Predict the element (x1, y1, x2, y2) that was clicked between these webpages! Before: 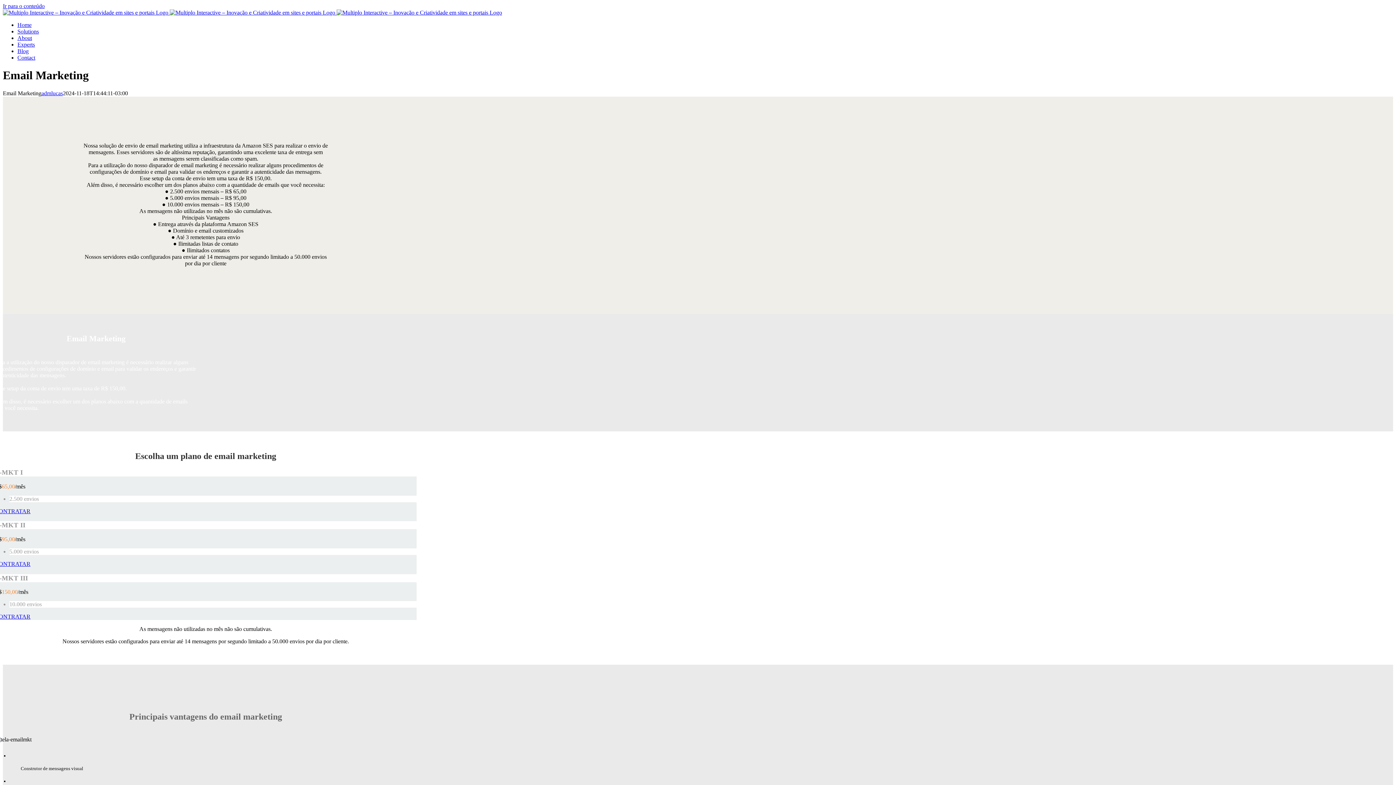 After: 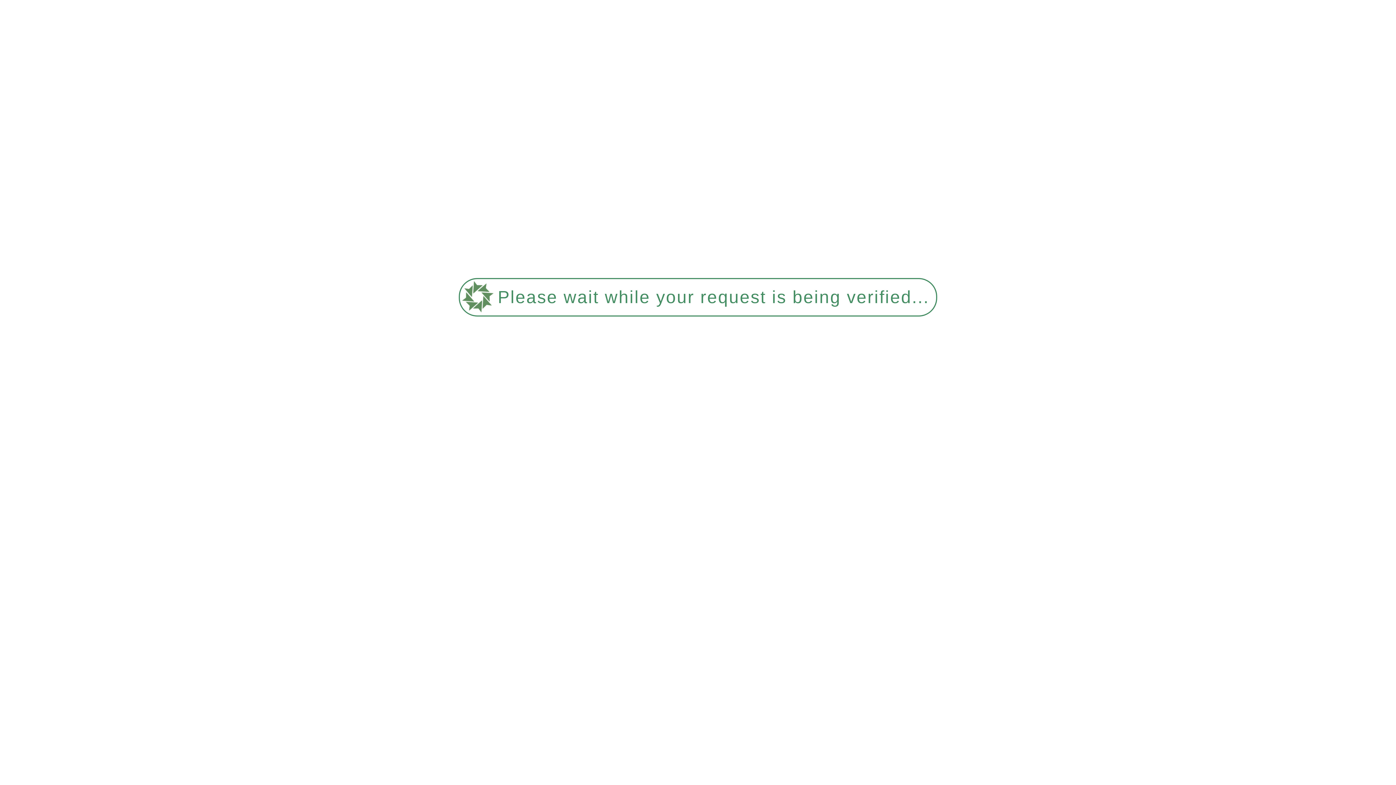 Action: label: About bbox: (17, 34, 32, 41)